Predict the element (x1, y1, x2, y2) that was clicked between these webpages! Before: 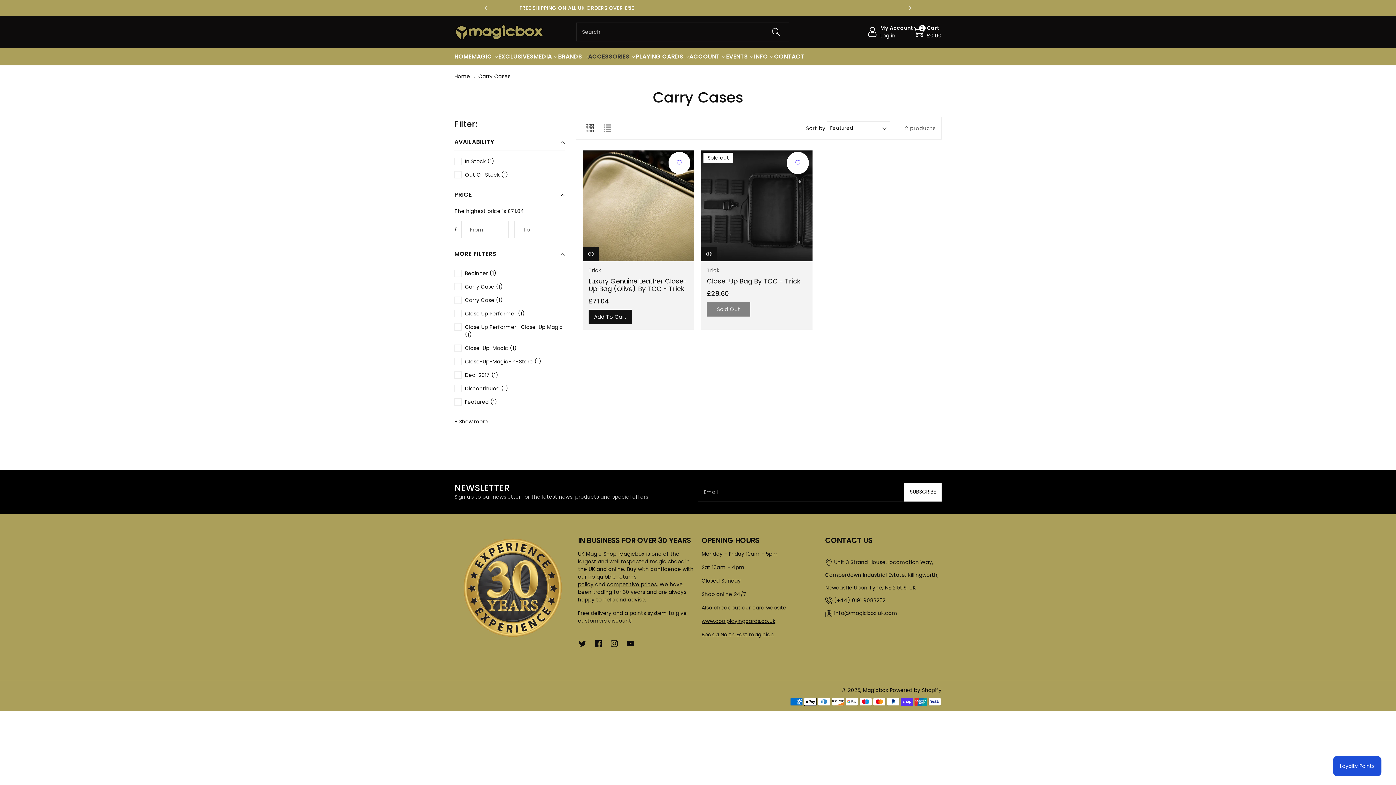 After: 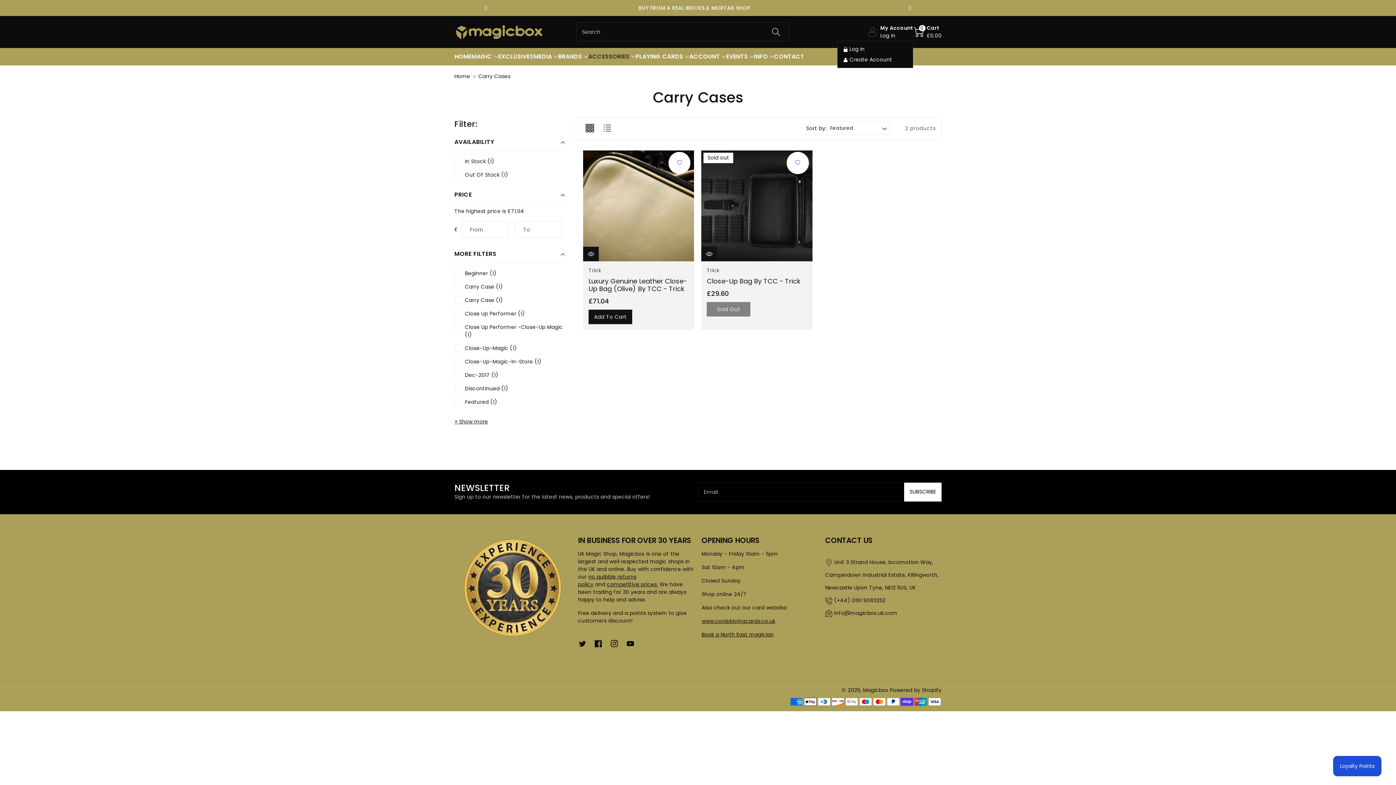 Action: bbox: (867, 24, 913, 40) label: Log in